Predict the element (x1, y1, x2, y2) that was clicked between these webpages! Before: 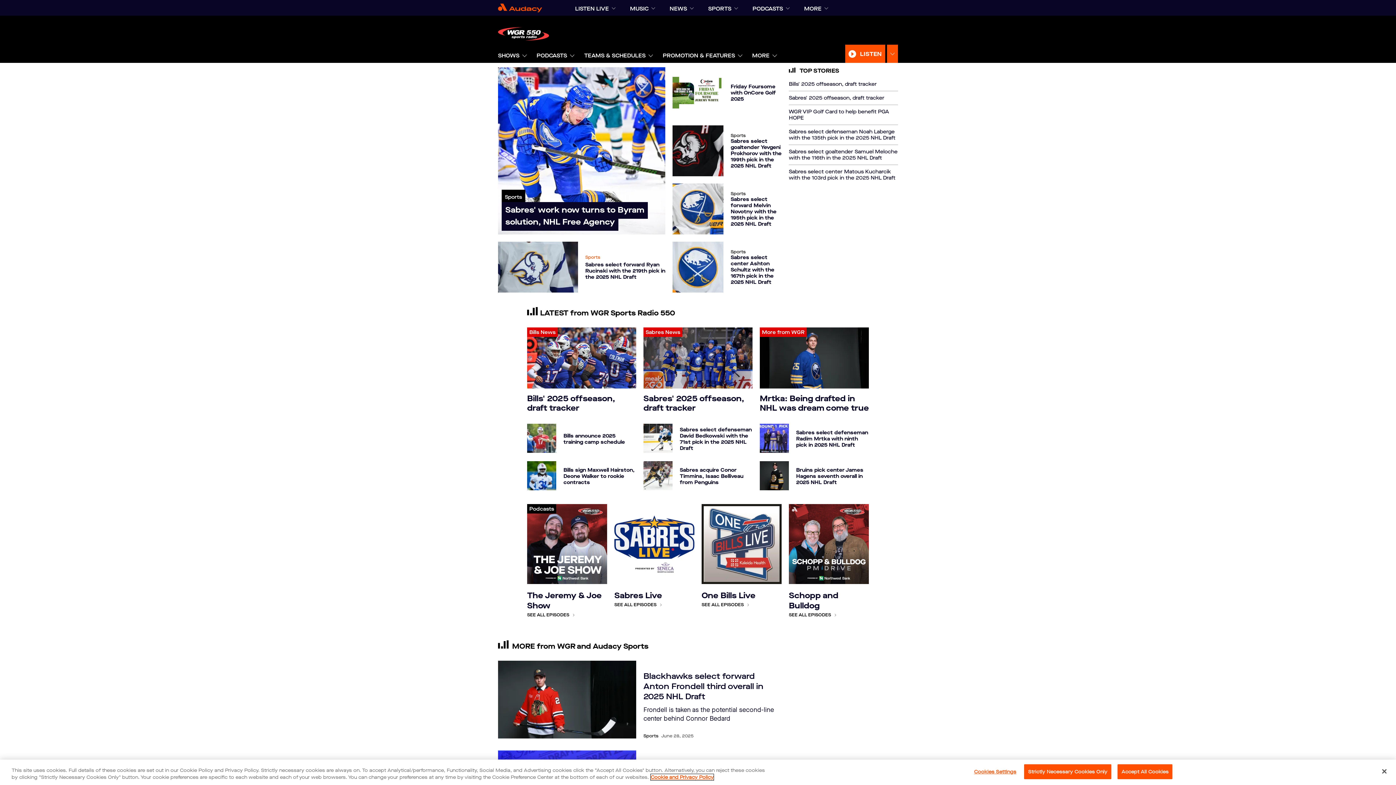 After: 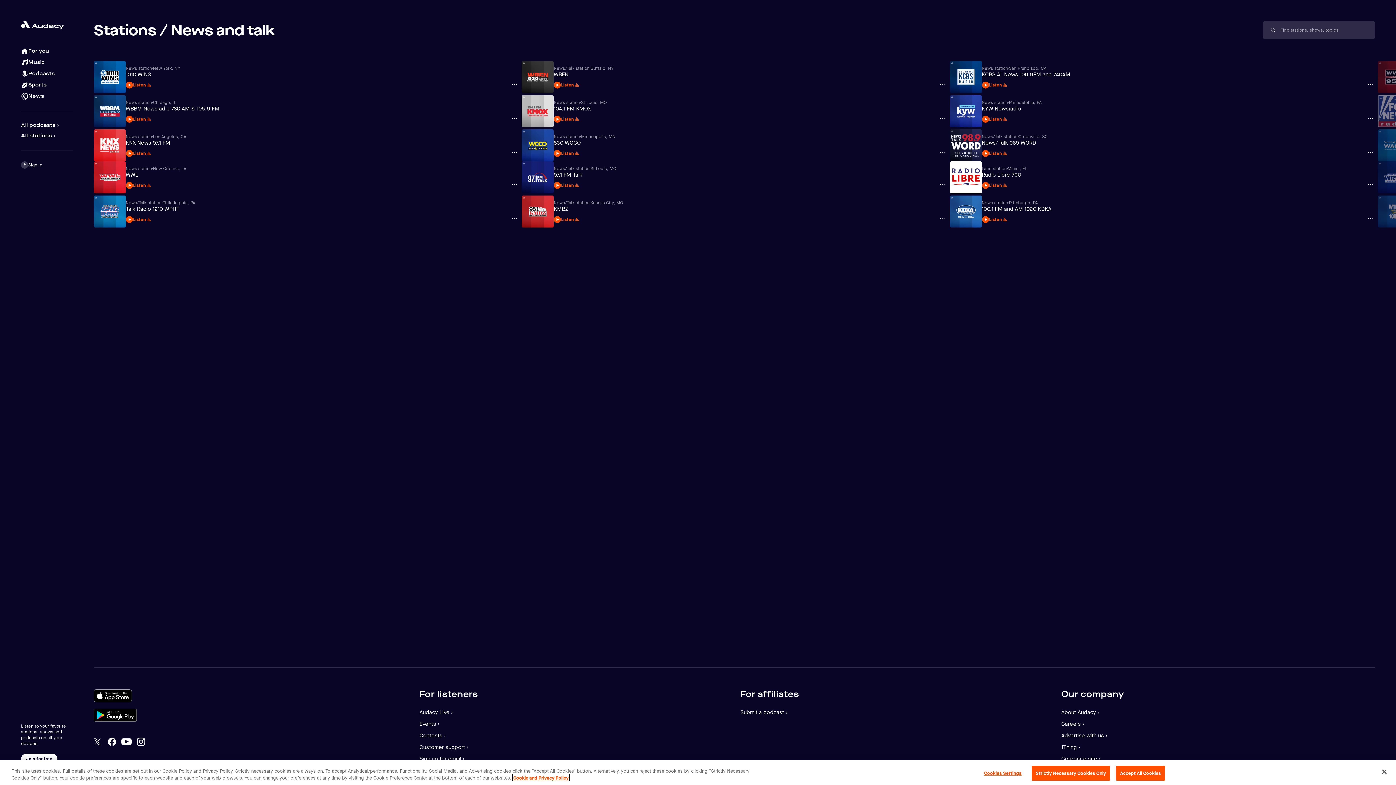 Action: bbox: (669, 1, 687, 15) label: NEWS